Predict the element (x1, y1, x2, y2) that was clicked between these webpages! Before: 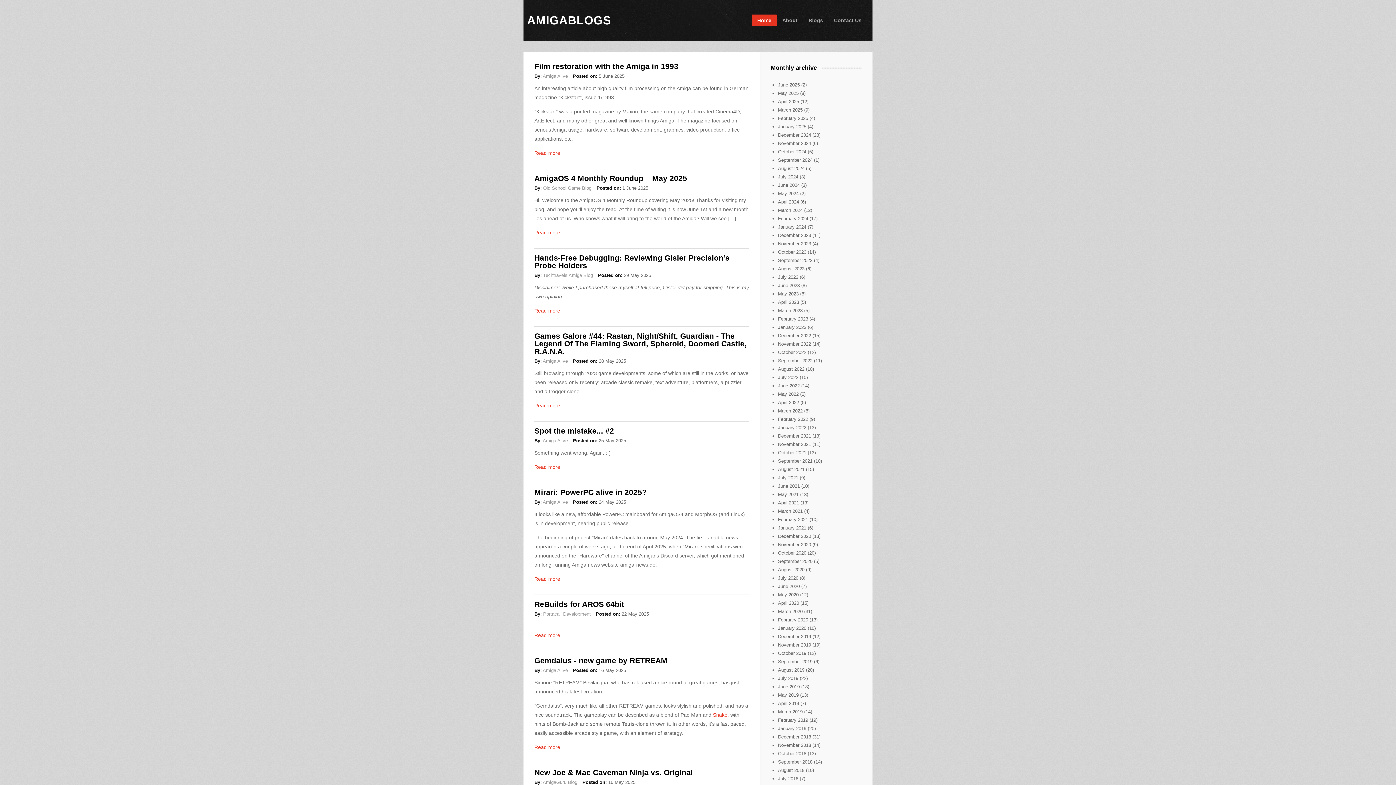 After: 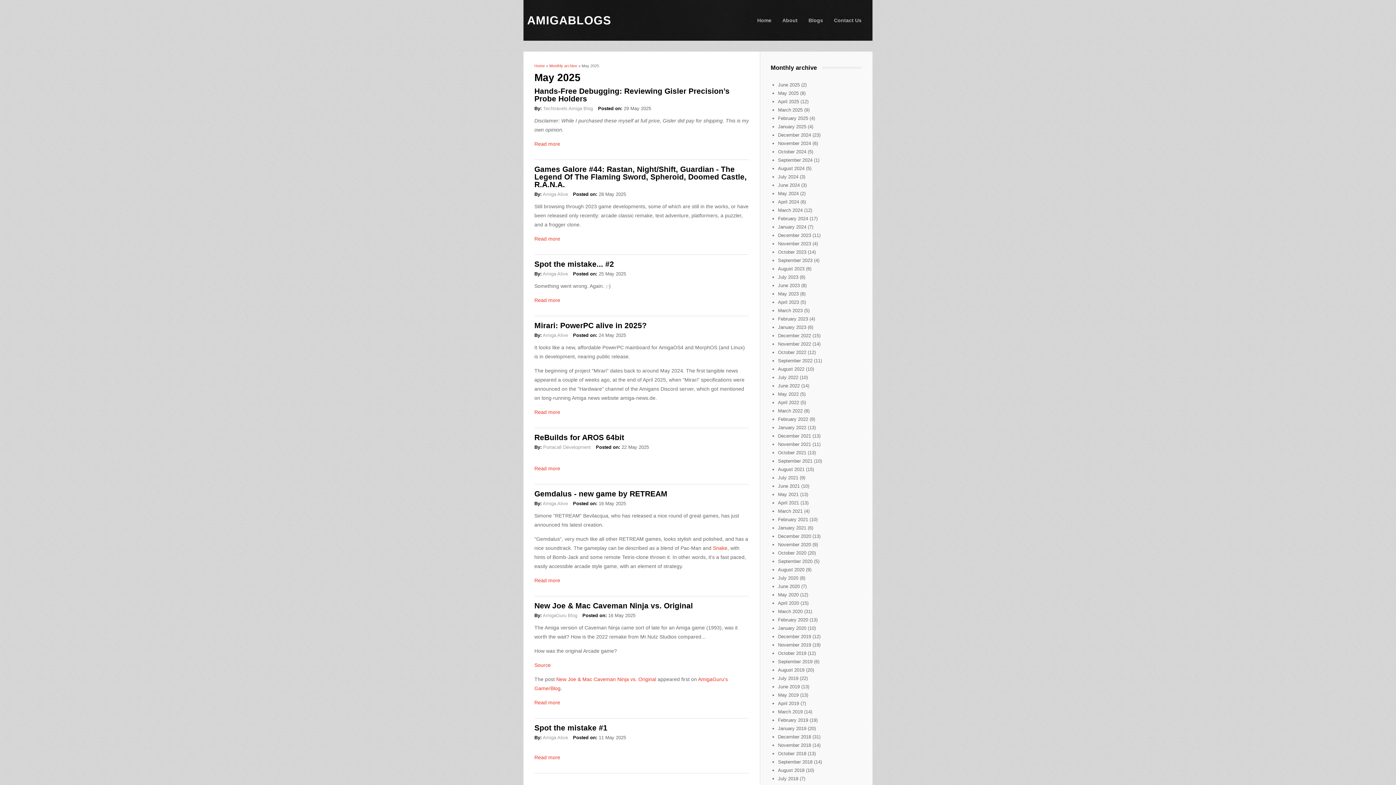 Action: label: May 2025 bbox: (778, 90, 798, 96)